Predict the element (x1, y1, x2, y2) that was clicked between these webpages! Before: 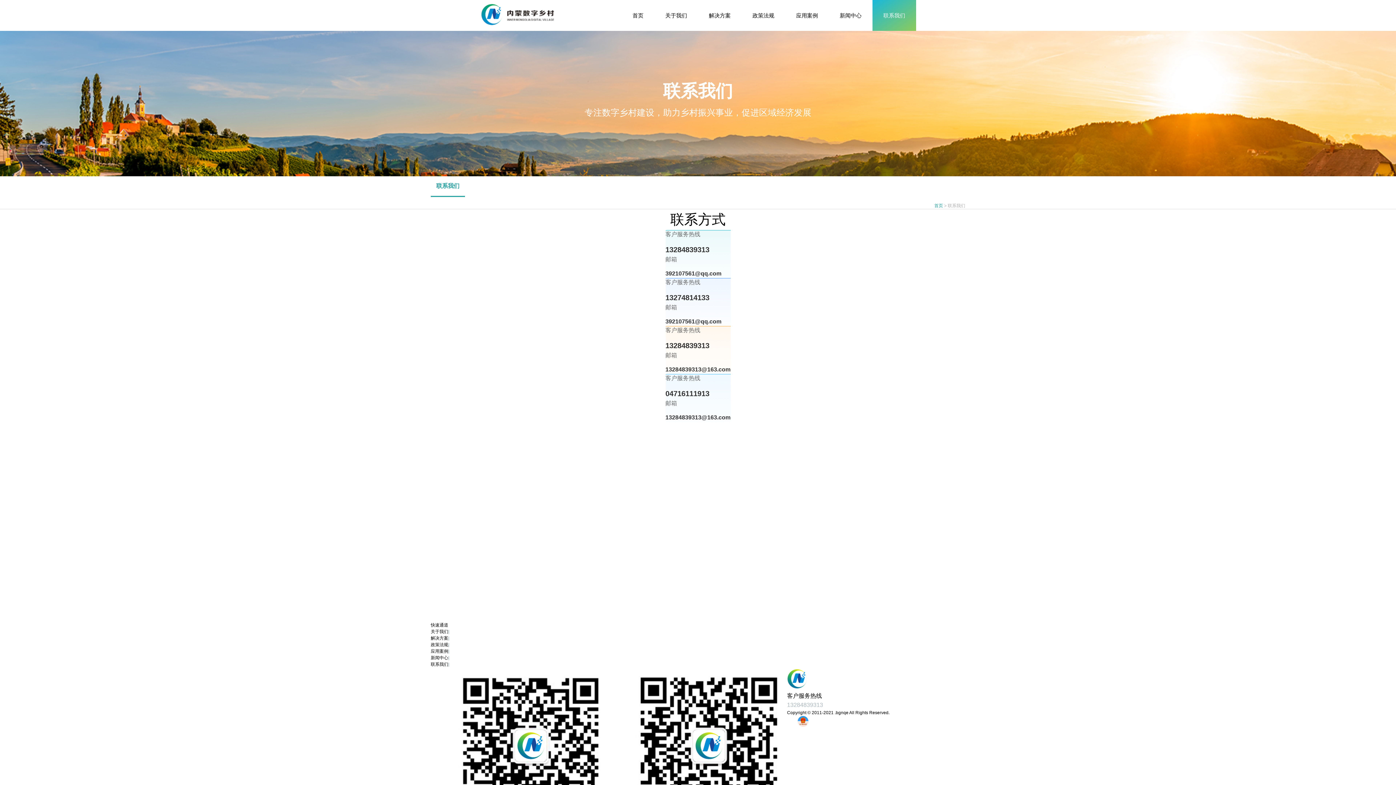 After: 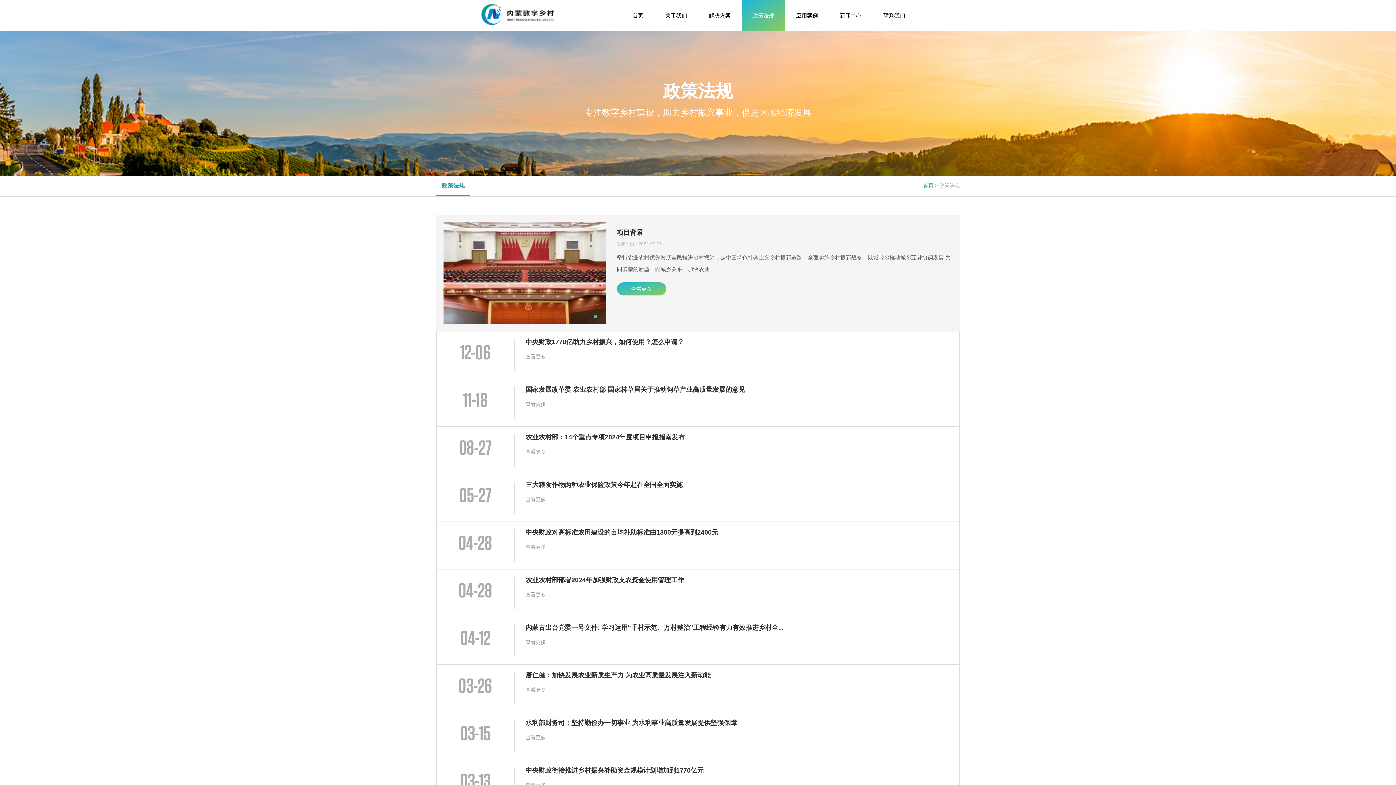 Action: bbox: (430, 642, 448, 647) label: 政策法规